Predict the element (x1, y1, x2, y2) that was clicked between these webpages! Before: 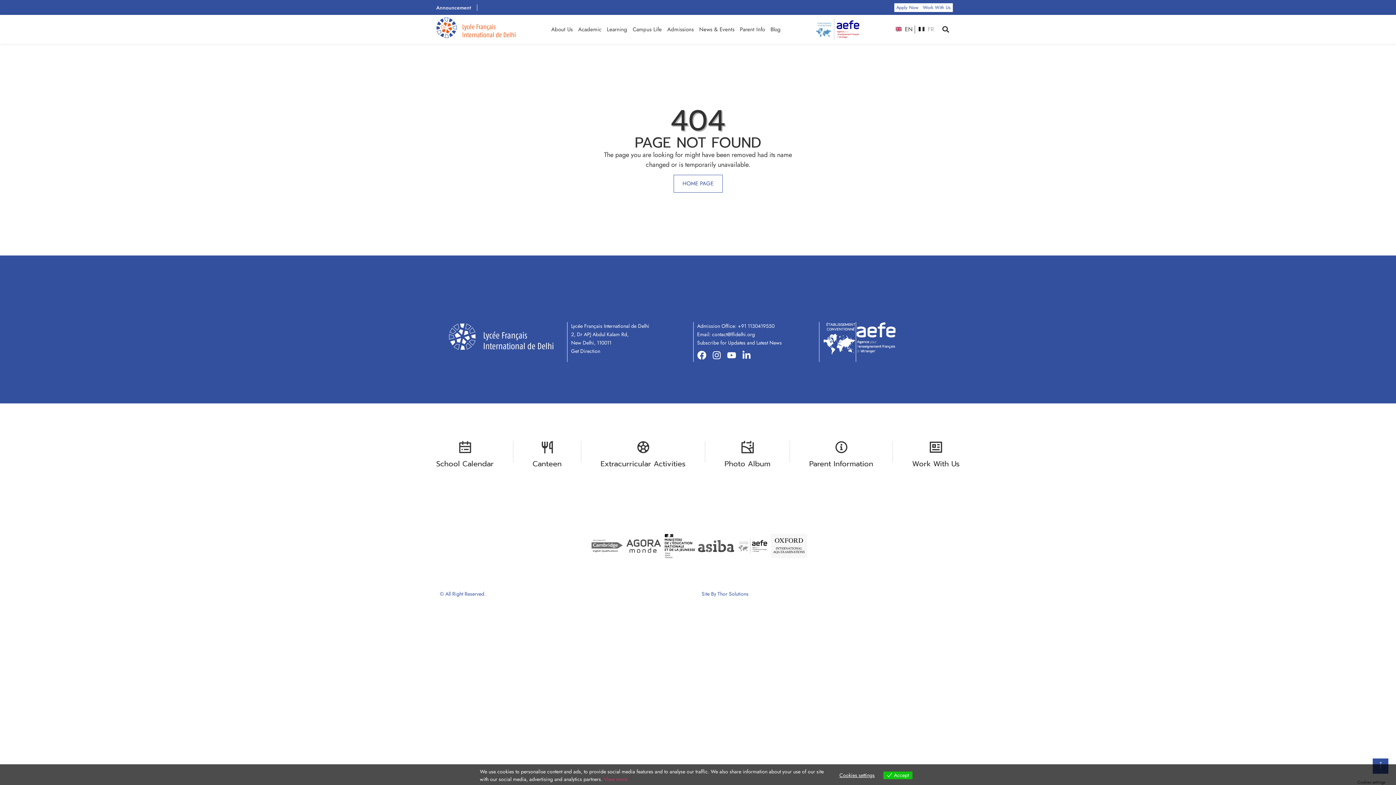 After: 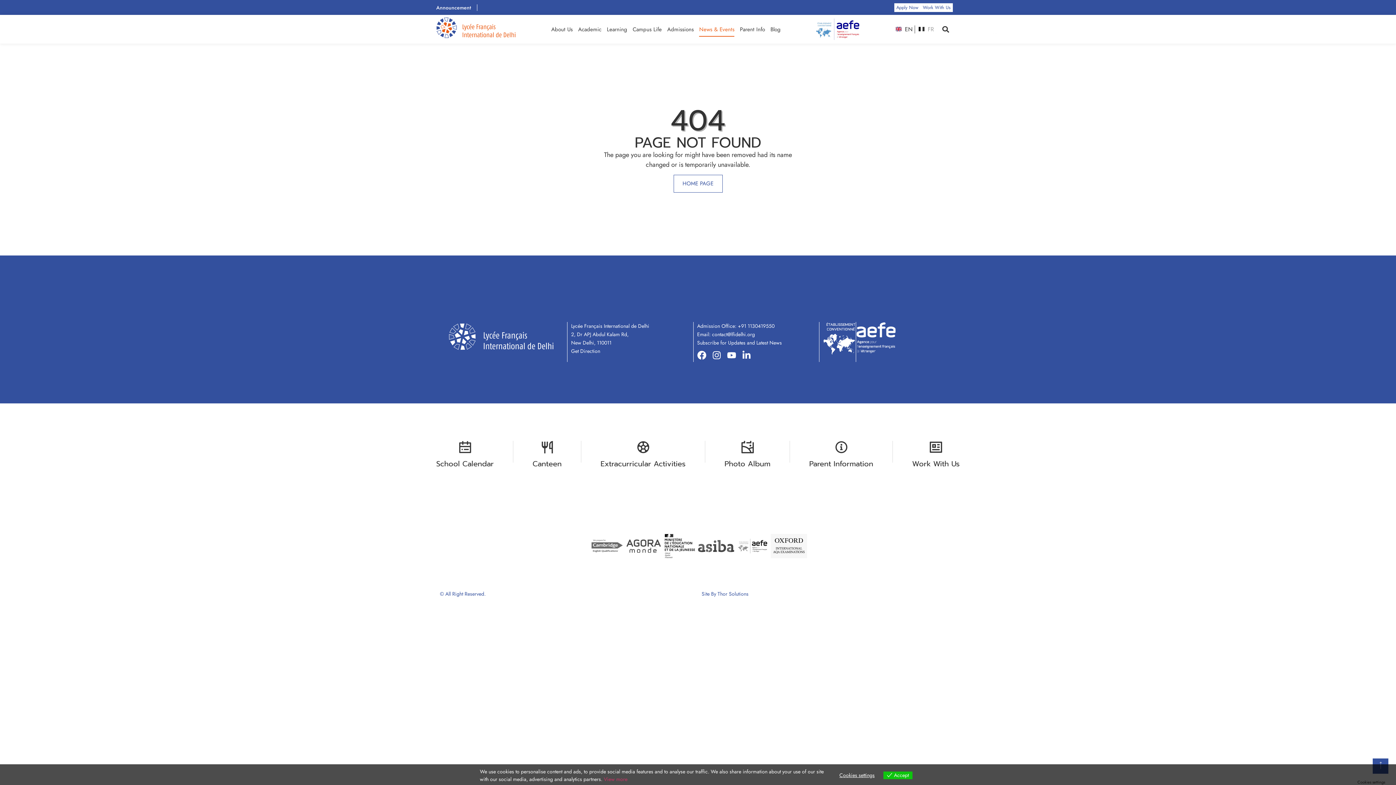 Action: label: News & Events bbox: (699, 22, 734, 36)